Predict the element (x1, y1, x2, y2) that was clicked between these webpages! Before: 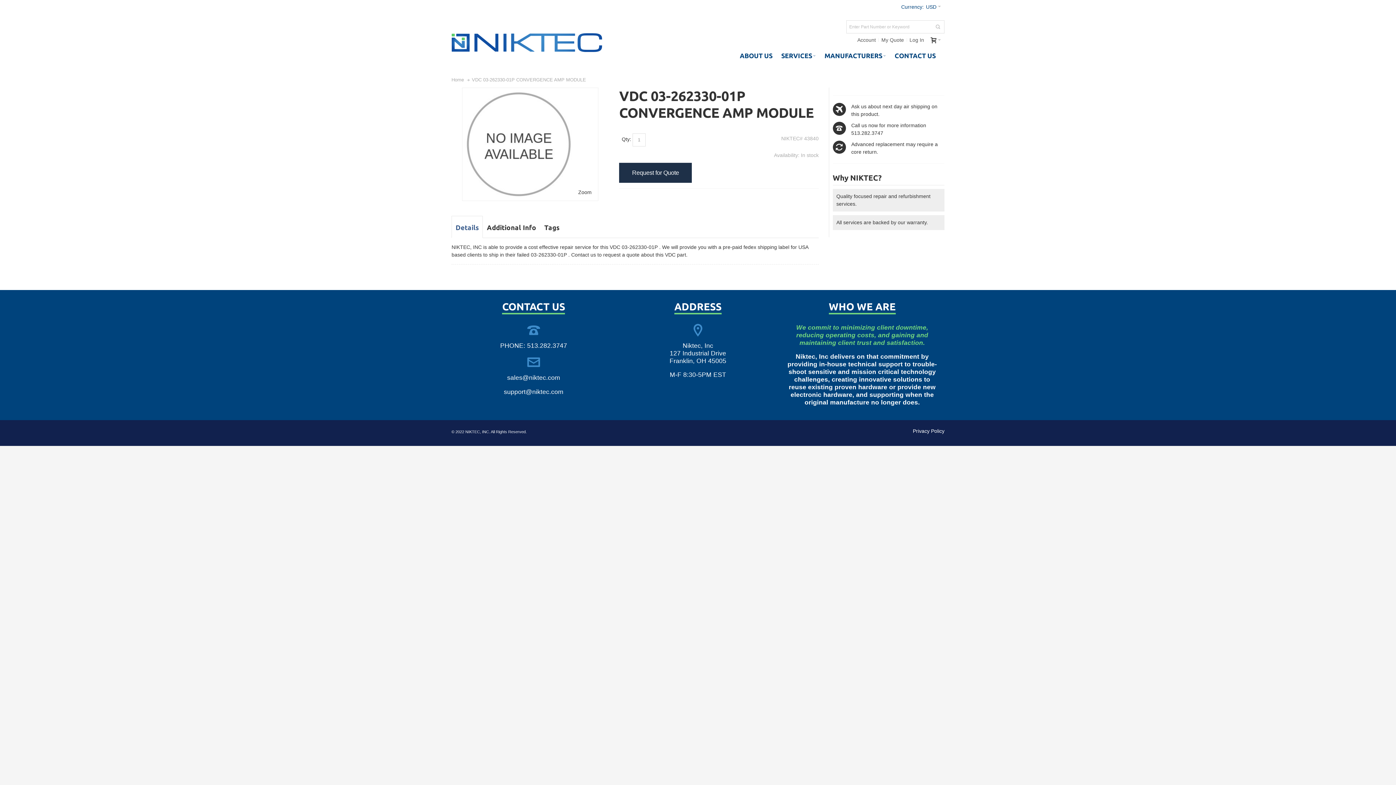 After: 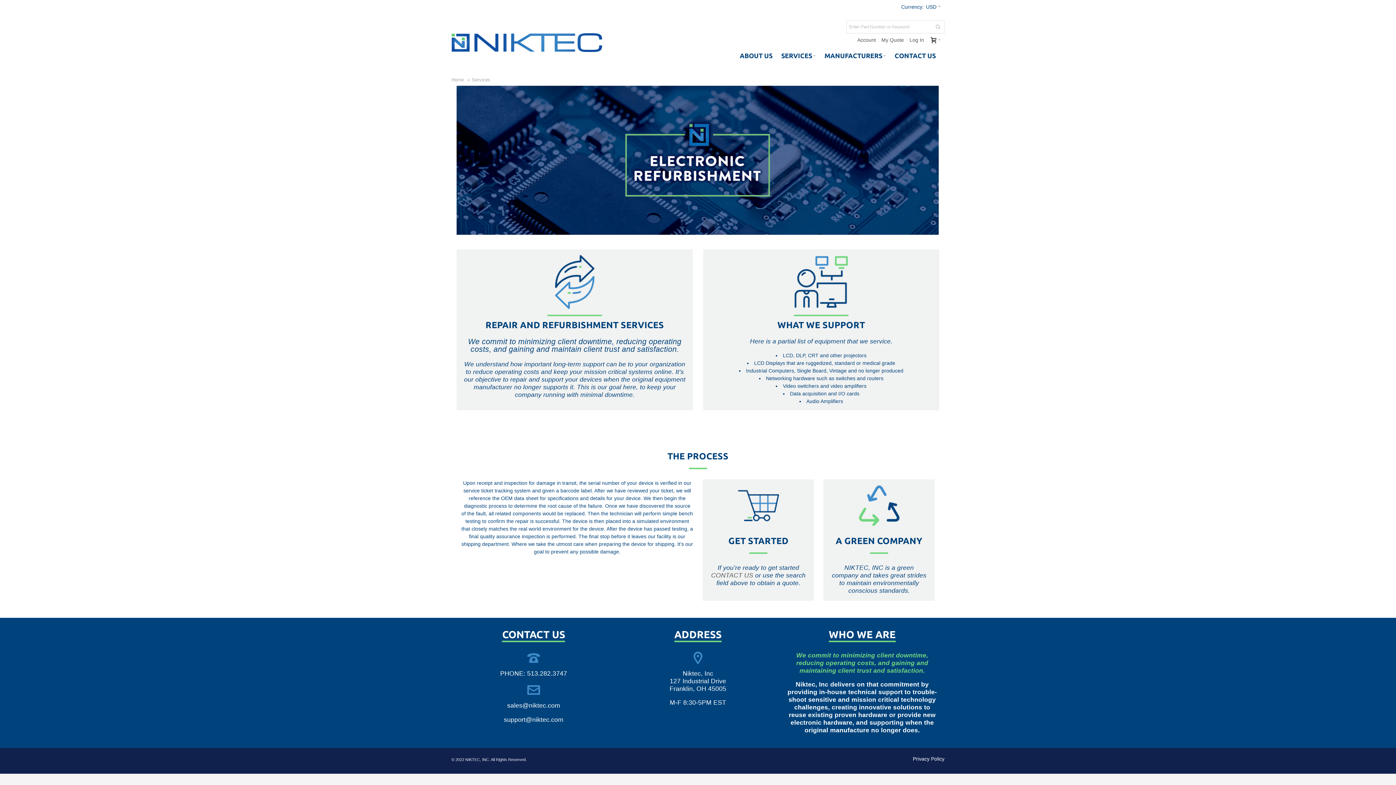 Action: bbox: (777, 46, 820, 64) label: SERVICES 